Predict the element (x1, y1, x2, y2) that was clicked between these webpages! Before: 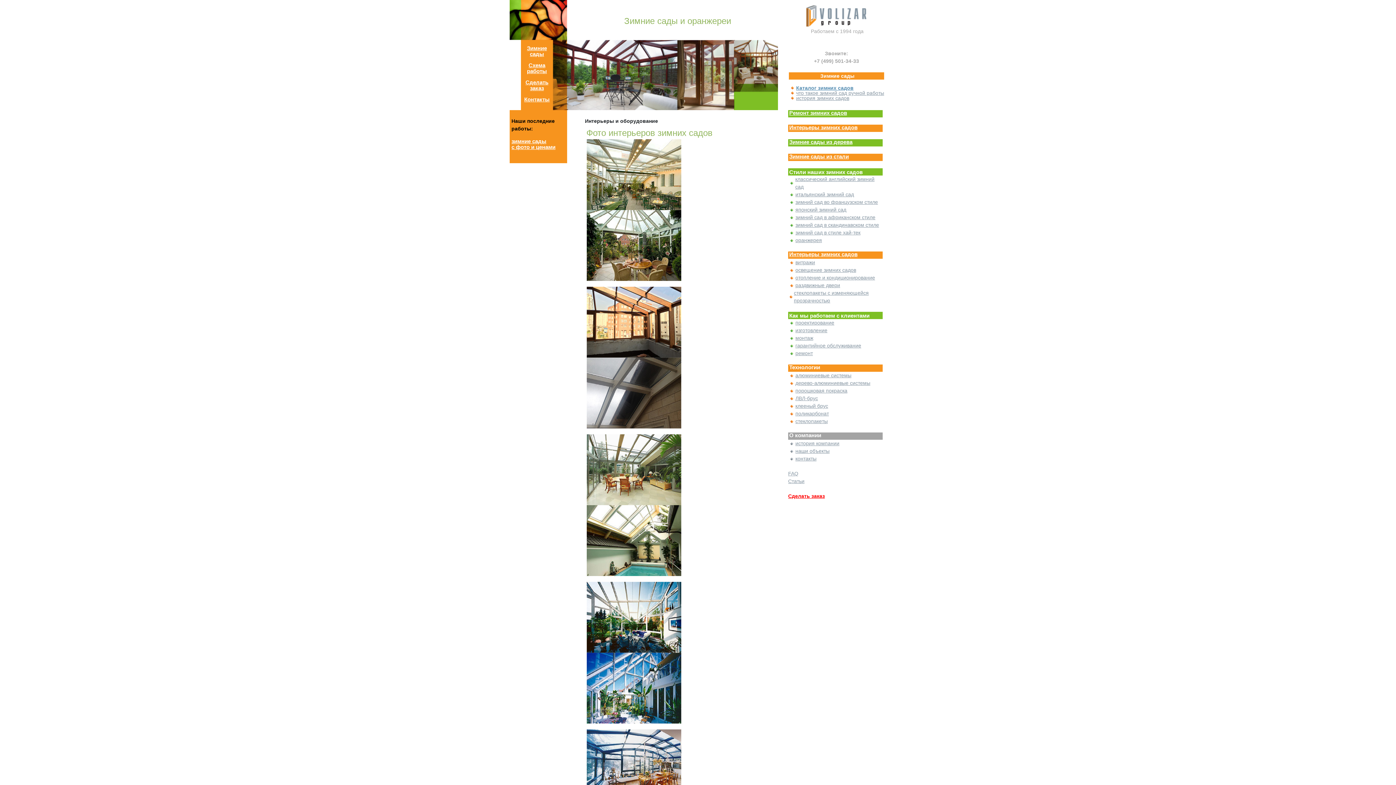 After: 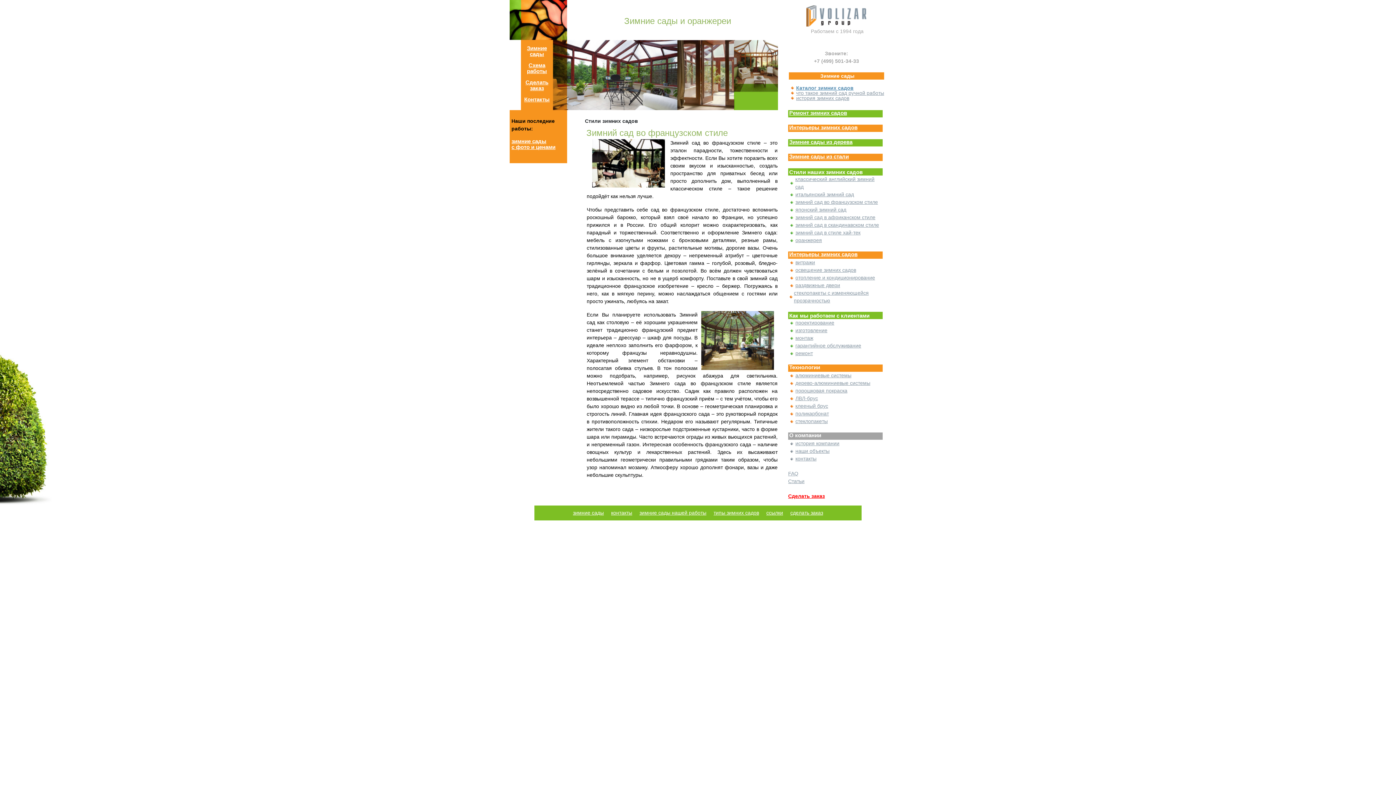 Action: label: зимний сад во французском стиле bbox: (795, 198, 878, 206)